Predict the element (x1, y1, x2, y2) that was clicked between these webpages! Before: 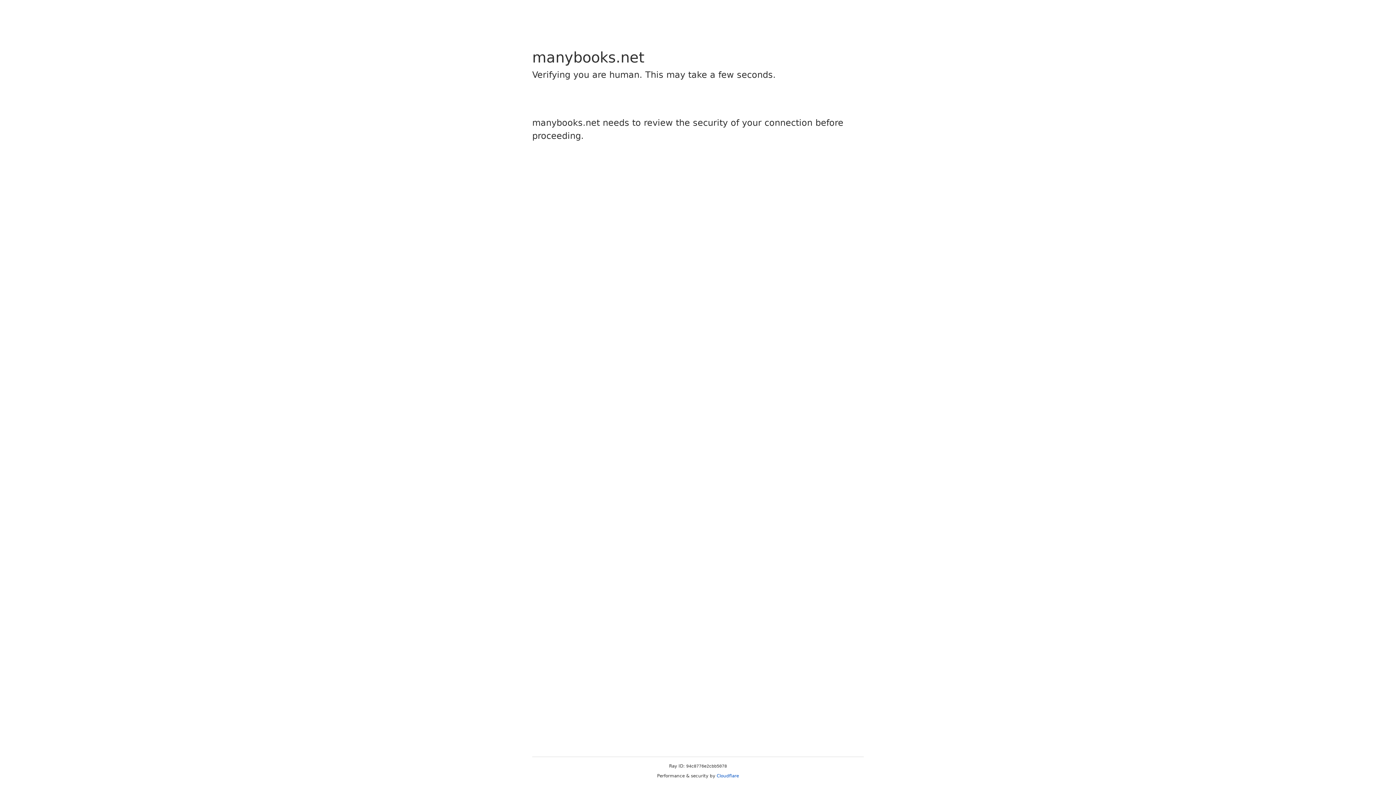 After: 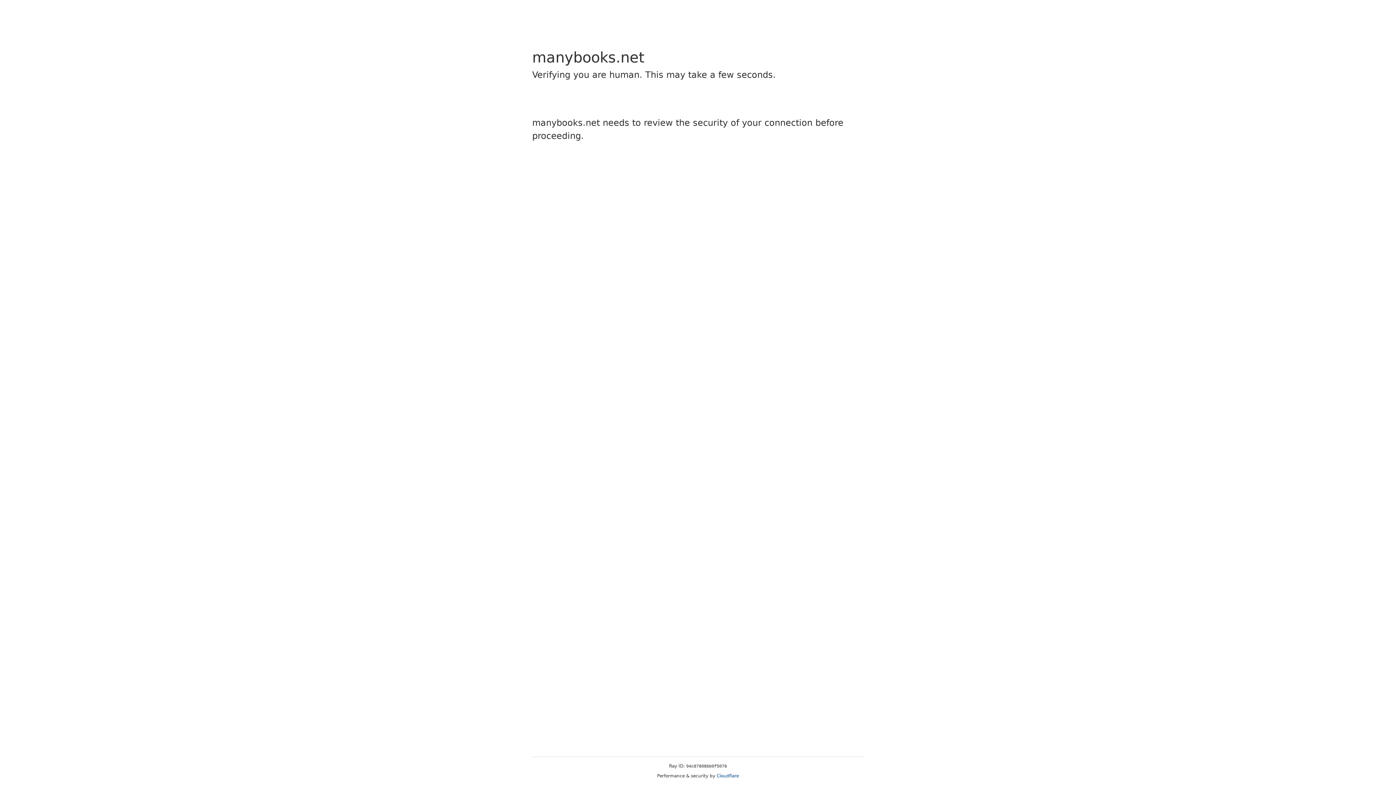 Action: label: Cloudflare bbox: (716, 773, 739, 778)